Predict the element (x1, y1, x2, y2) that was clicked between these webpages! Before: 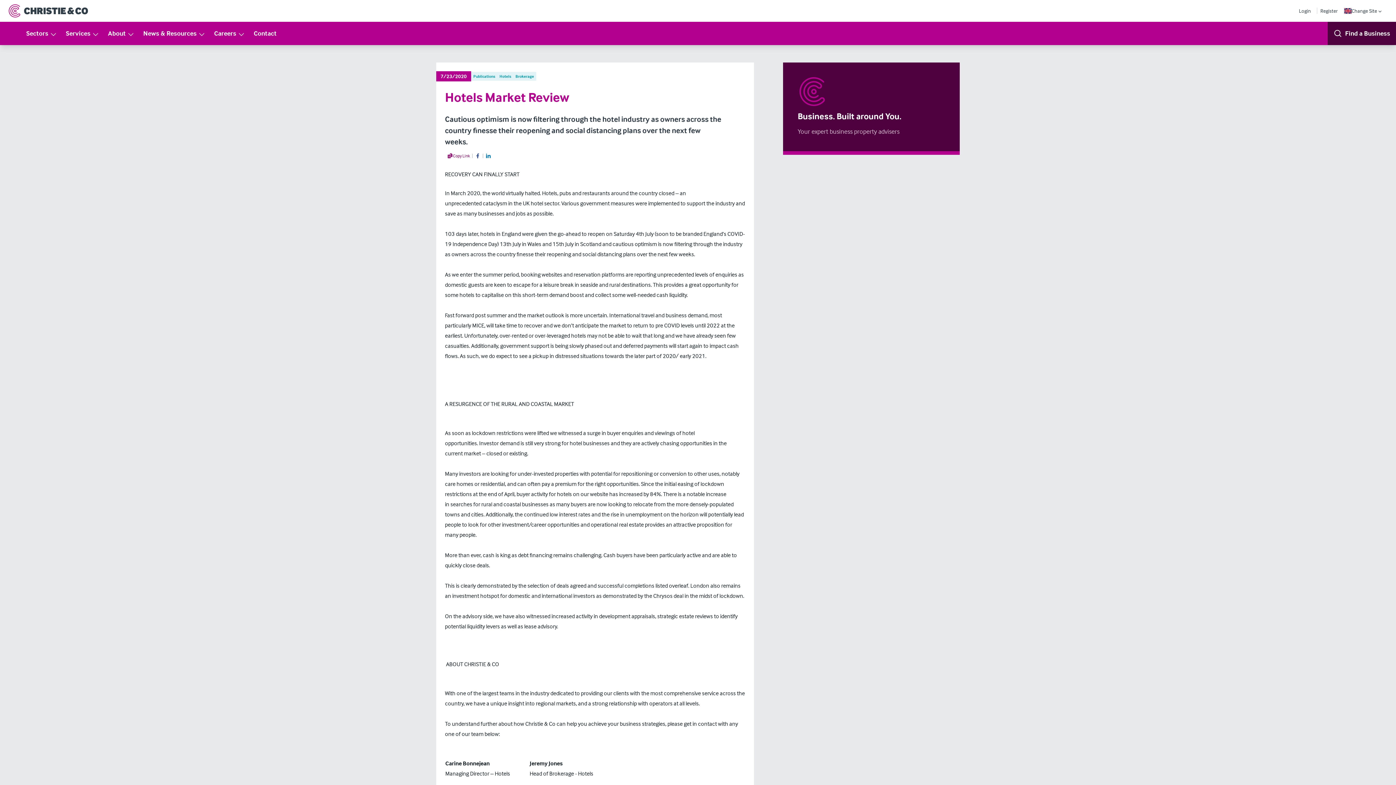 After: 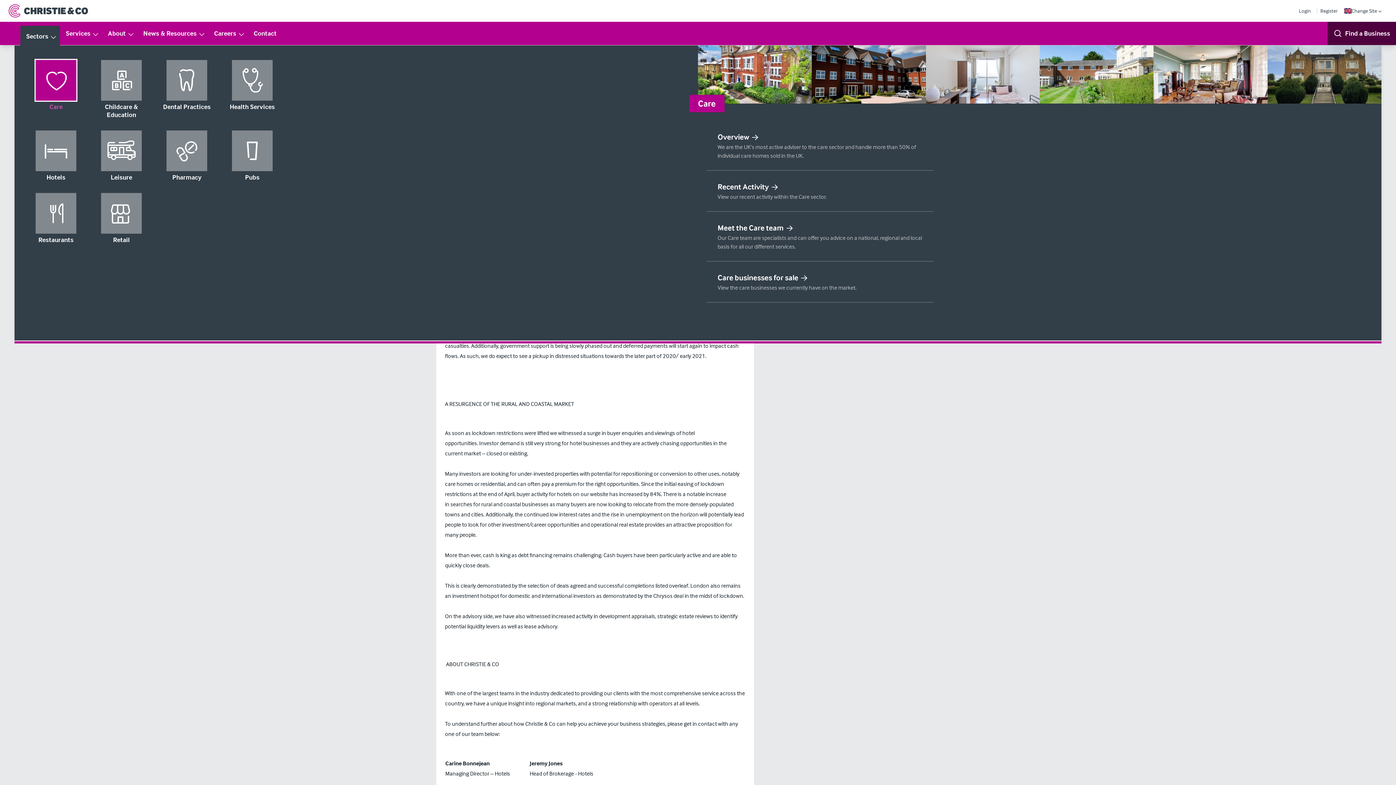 Action: bbox: (20, 25, 60, 41) label: Sectors